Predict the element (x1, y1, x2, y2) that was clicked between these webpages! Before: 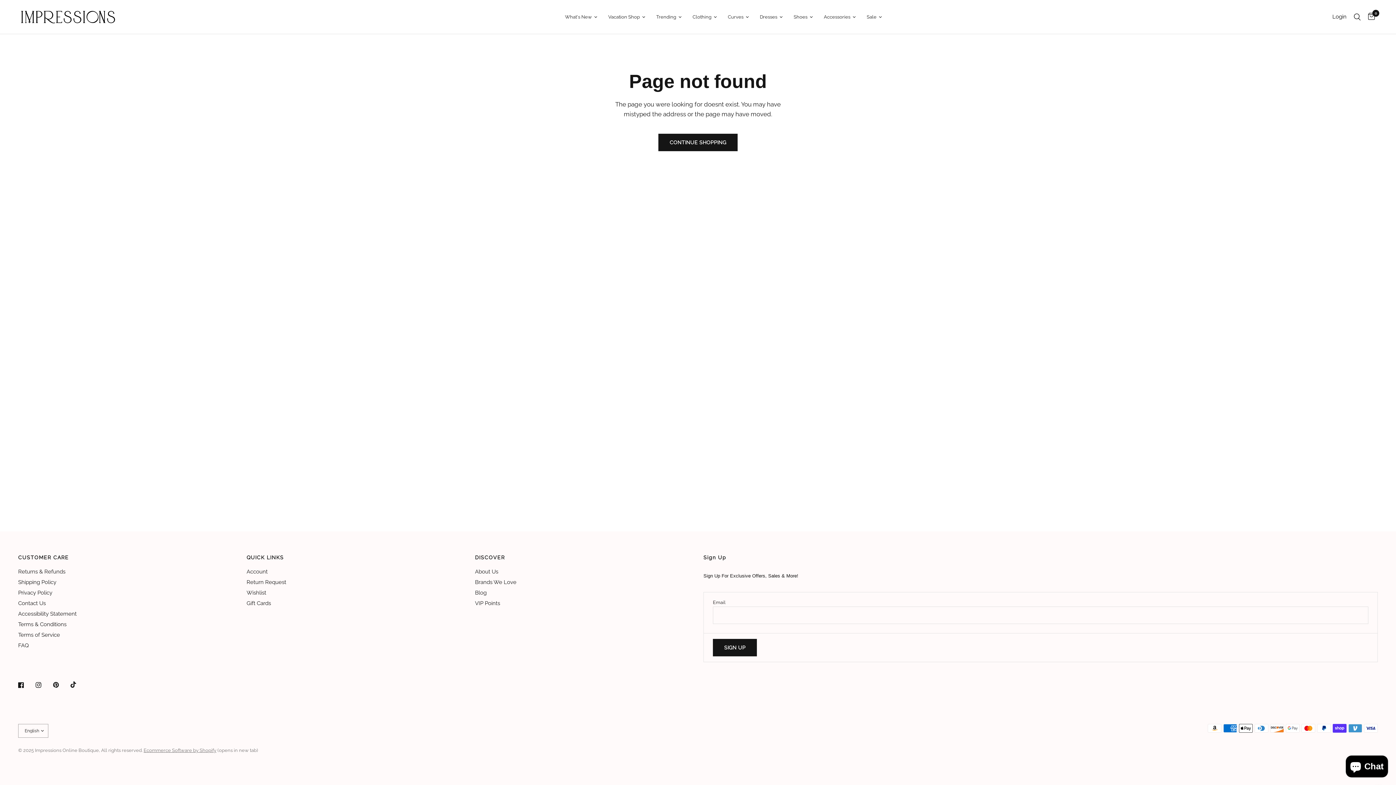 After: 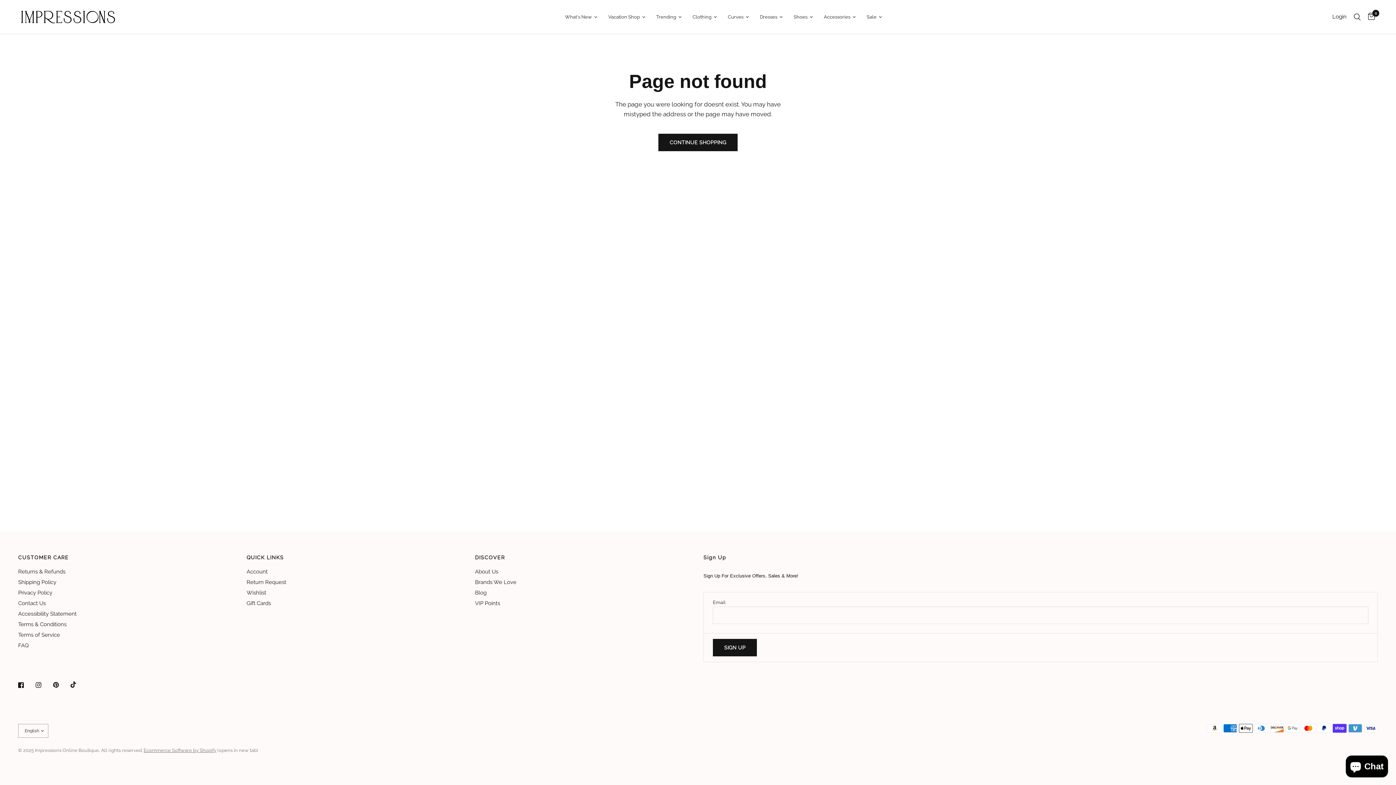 Action: label: (opens in a new tab) bbox: (70, 677, 86, 693)